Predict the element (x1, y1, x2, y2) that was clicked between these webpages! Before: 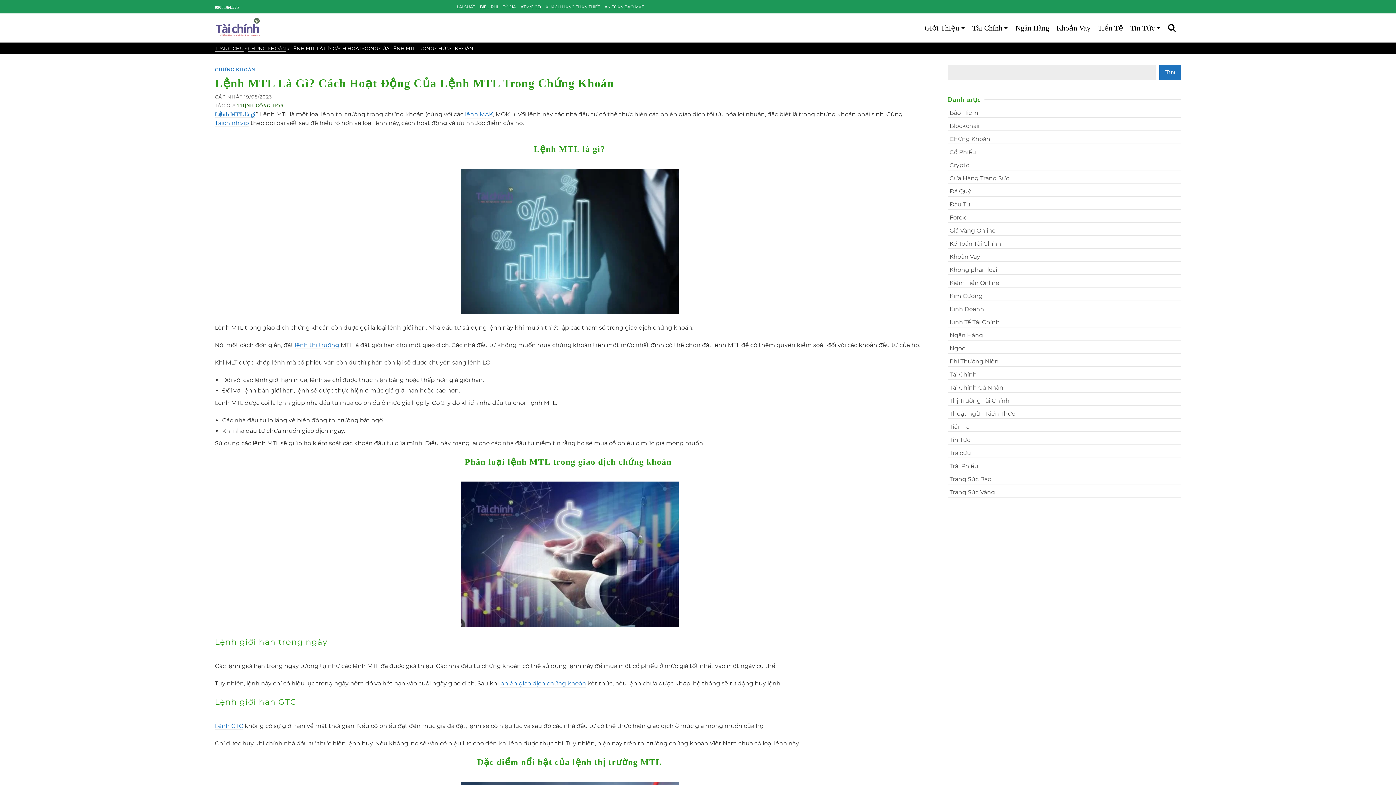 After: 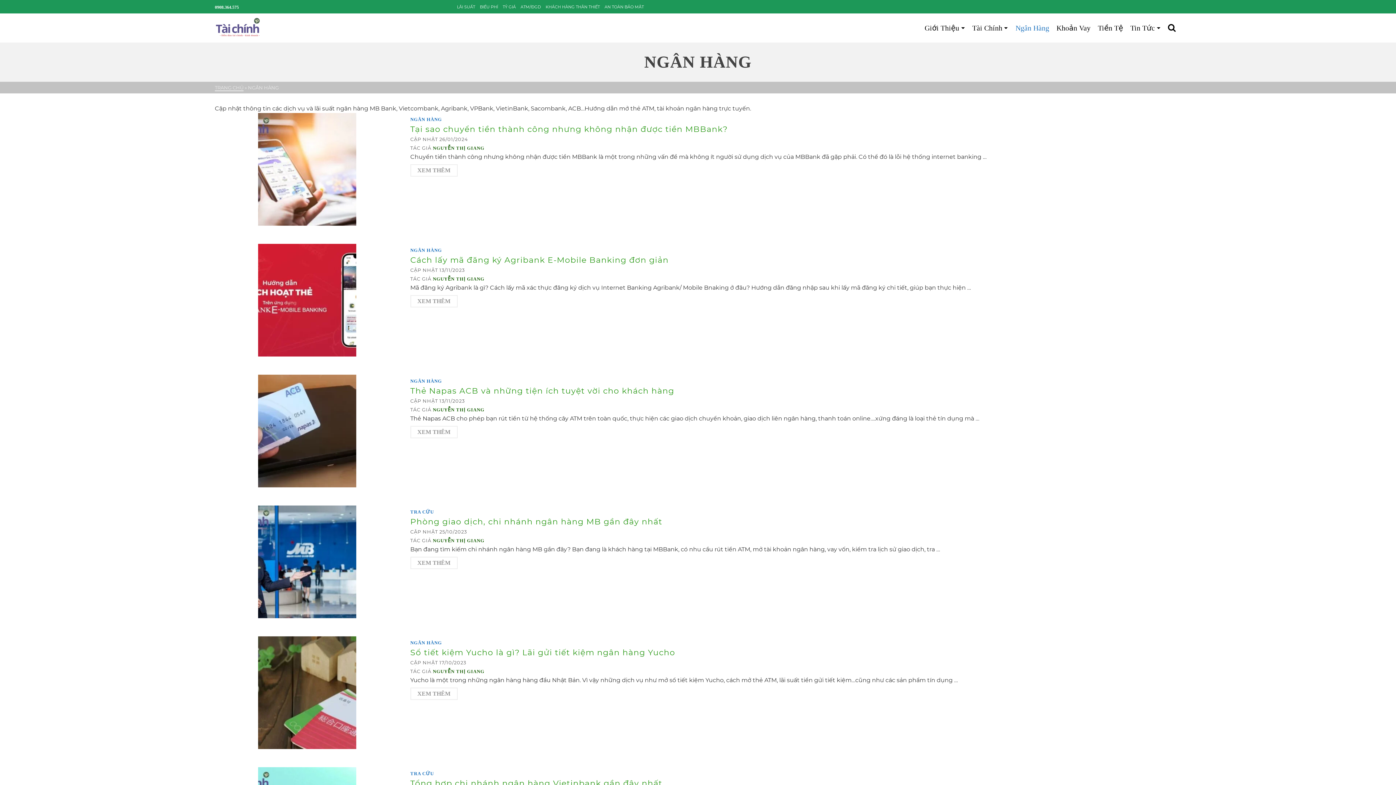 Action: bbox: (948, 329, 1181, 340) label: Ngân Hàng